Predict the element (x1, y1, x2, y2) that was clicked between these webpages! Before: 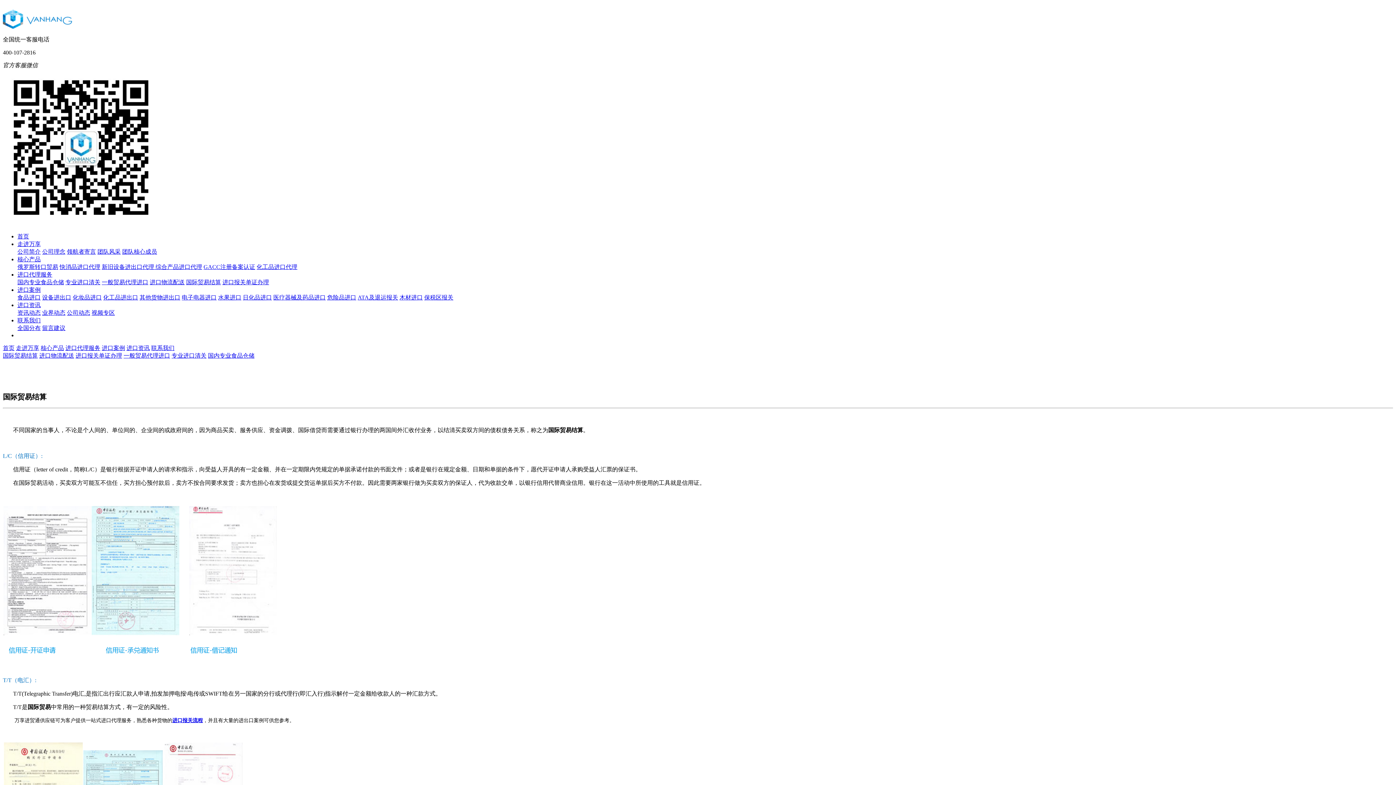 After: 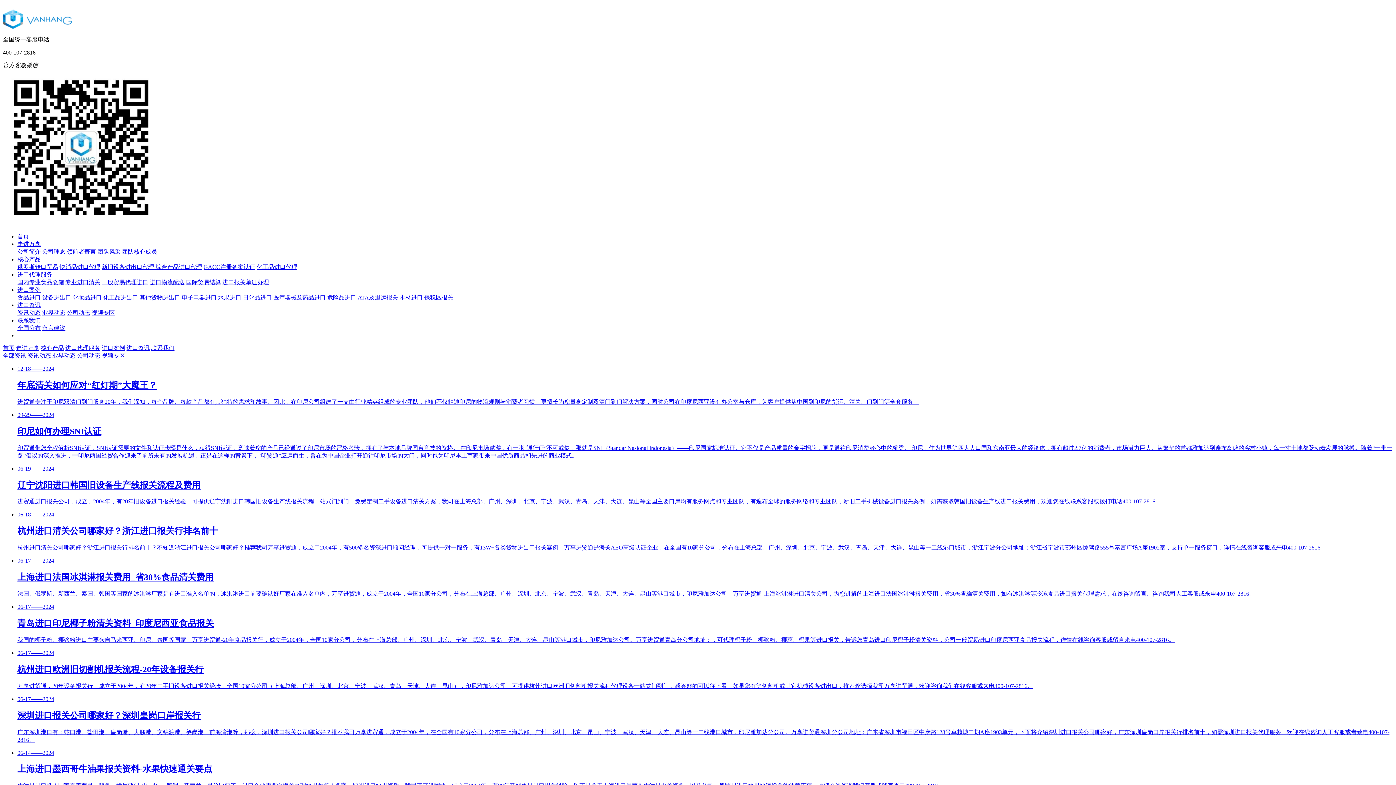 Action: label: 进口资讯 bbox: (17, 302, 40, 308)